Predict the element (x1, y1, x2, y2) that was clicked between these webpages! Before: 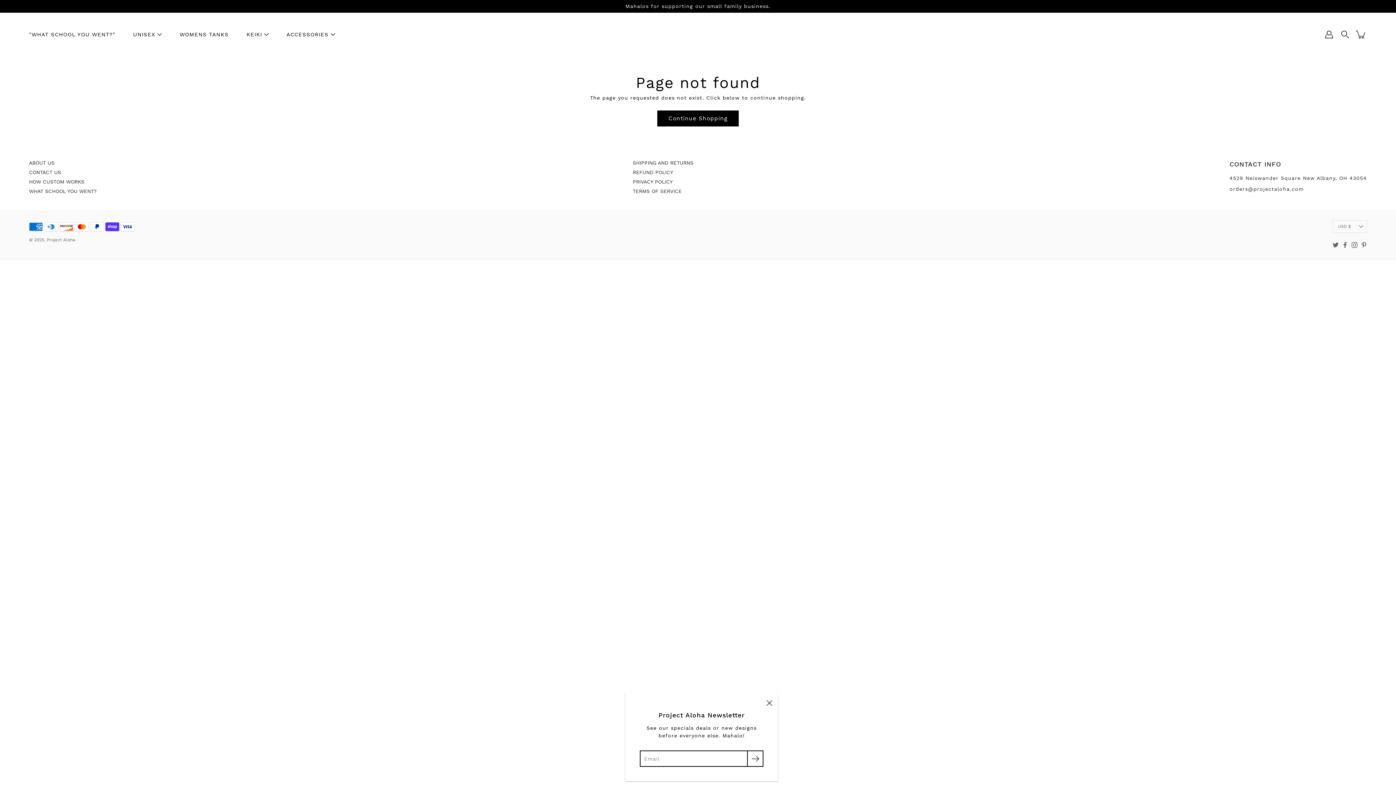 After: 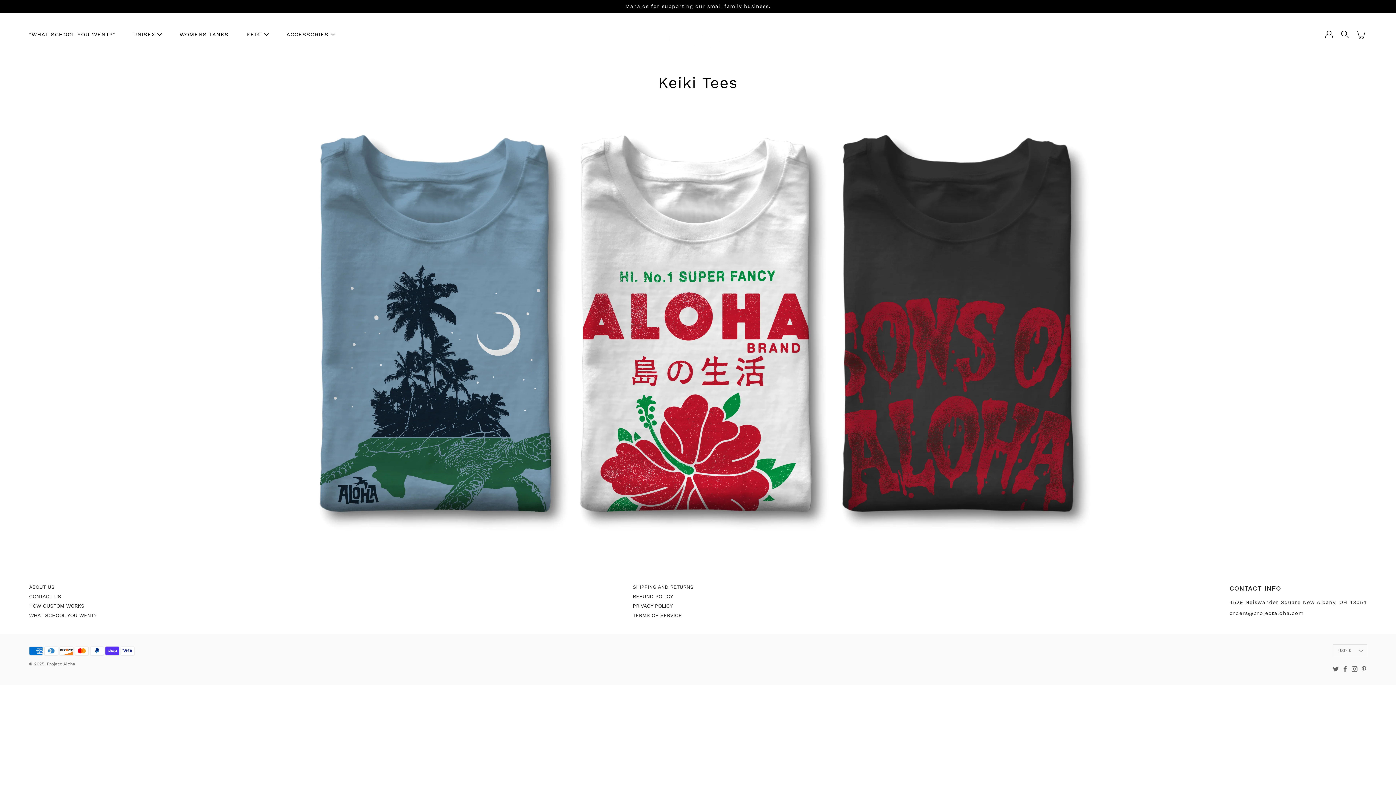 Action: label: KEIKI bbox: (246, 30, 262, 39)